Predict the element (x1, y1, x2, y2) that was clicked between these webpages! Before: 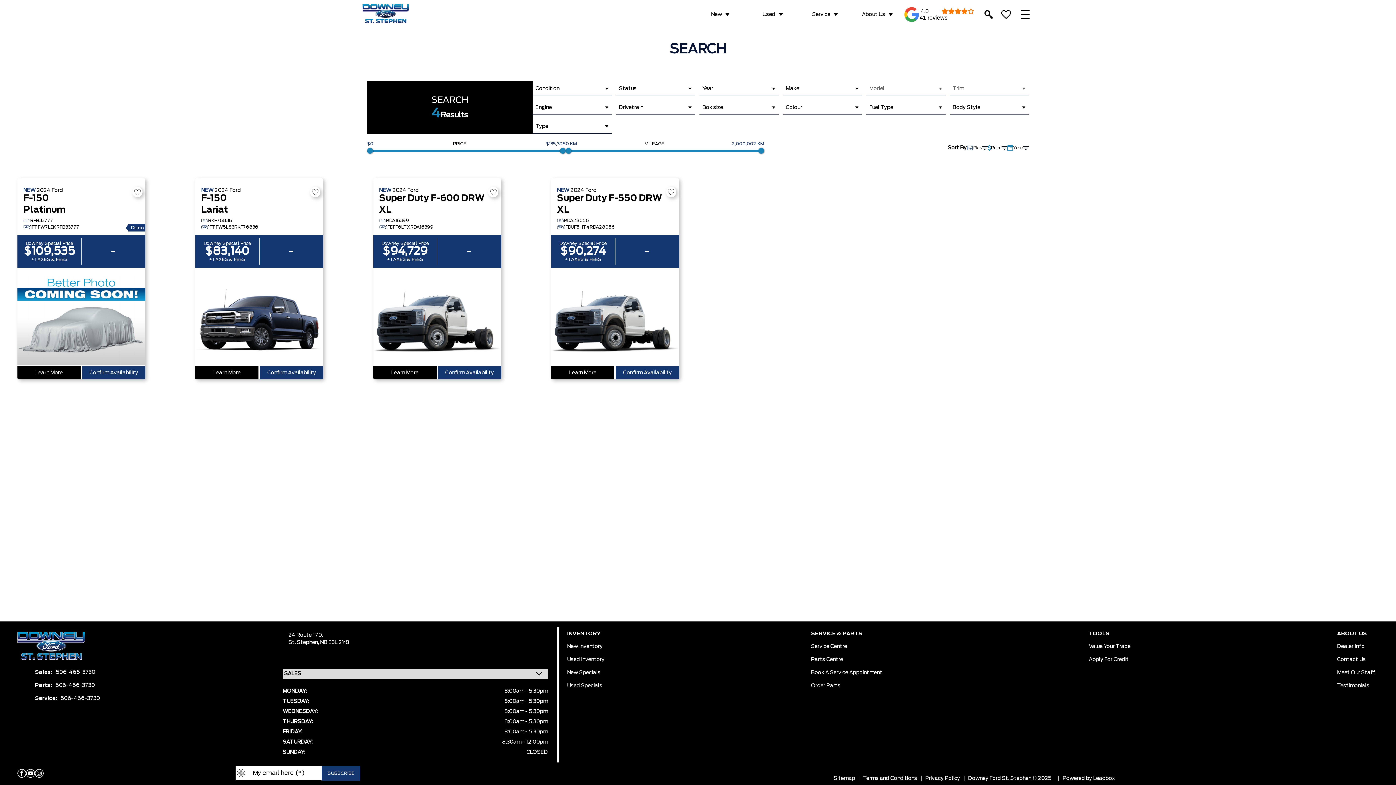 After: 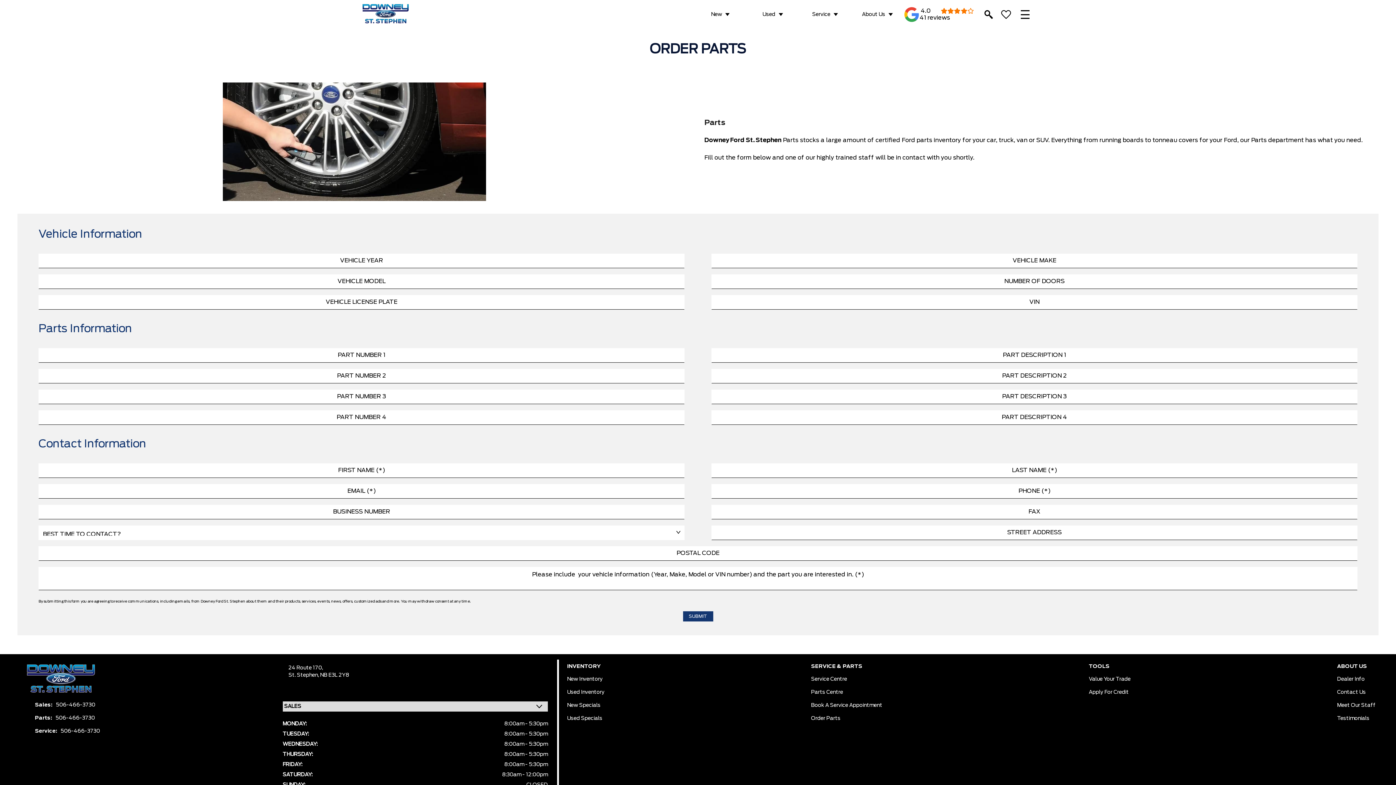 Action: label: Order Parts bbox: (811, 679, 840, 688)